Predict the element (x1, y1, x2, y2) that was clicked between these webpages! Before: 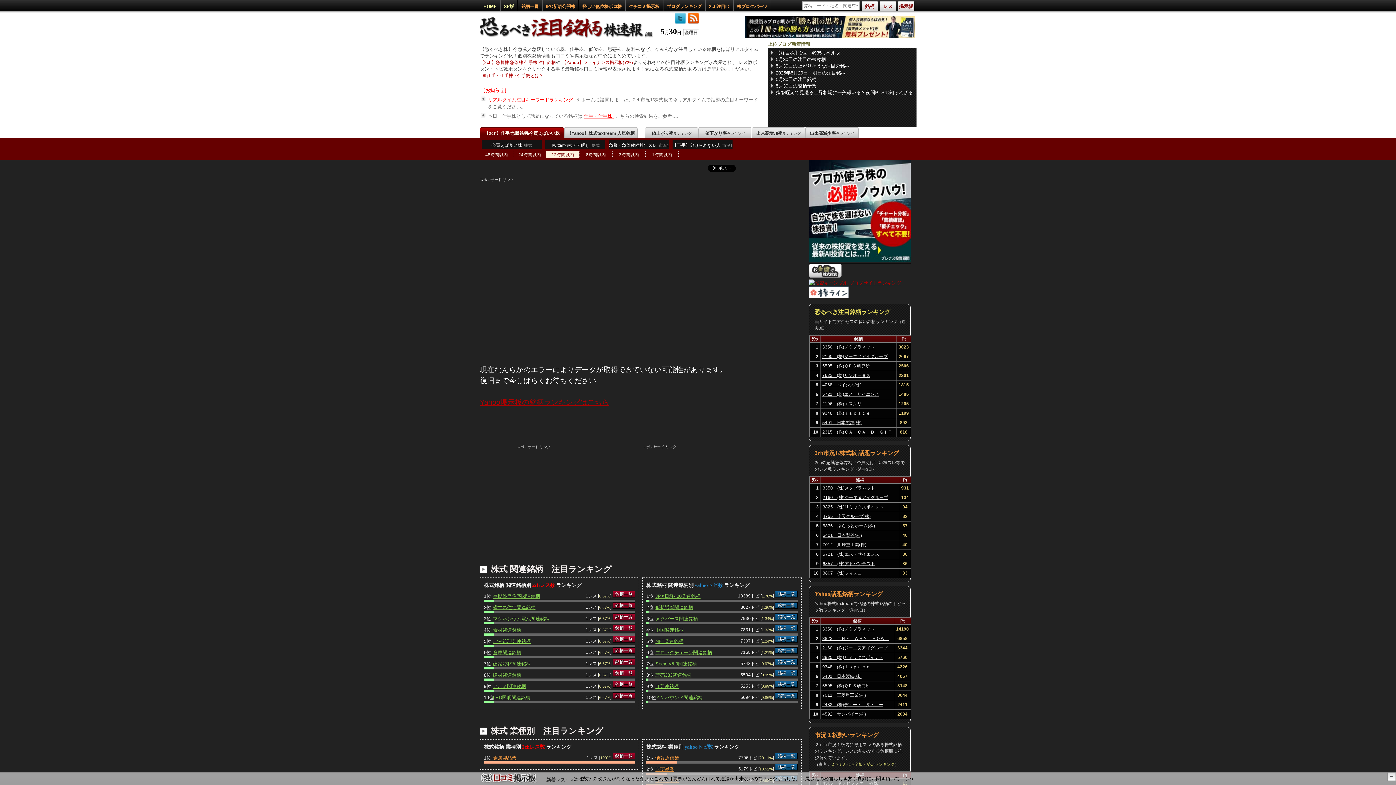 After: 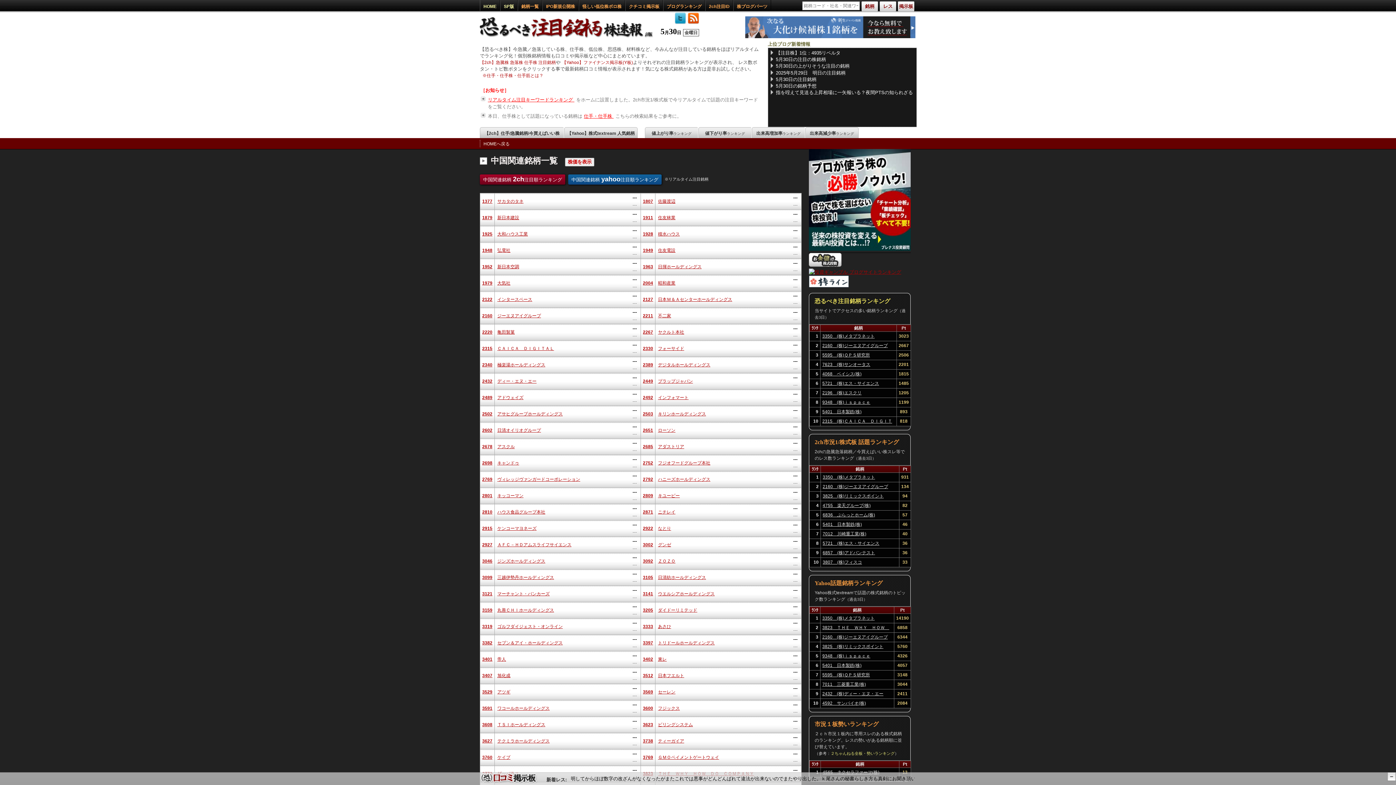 Action: bbox: (775, 625, 797, 631) label: 銘柄一覧